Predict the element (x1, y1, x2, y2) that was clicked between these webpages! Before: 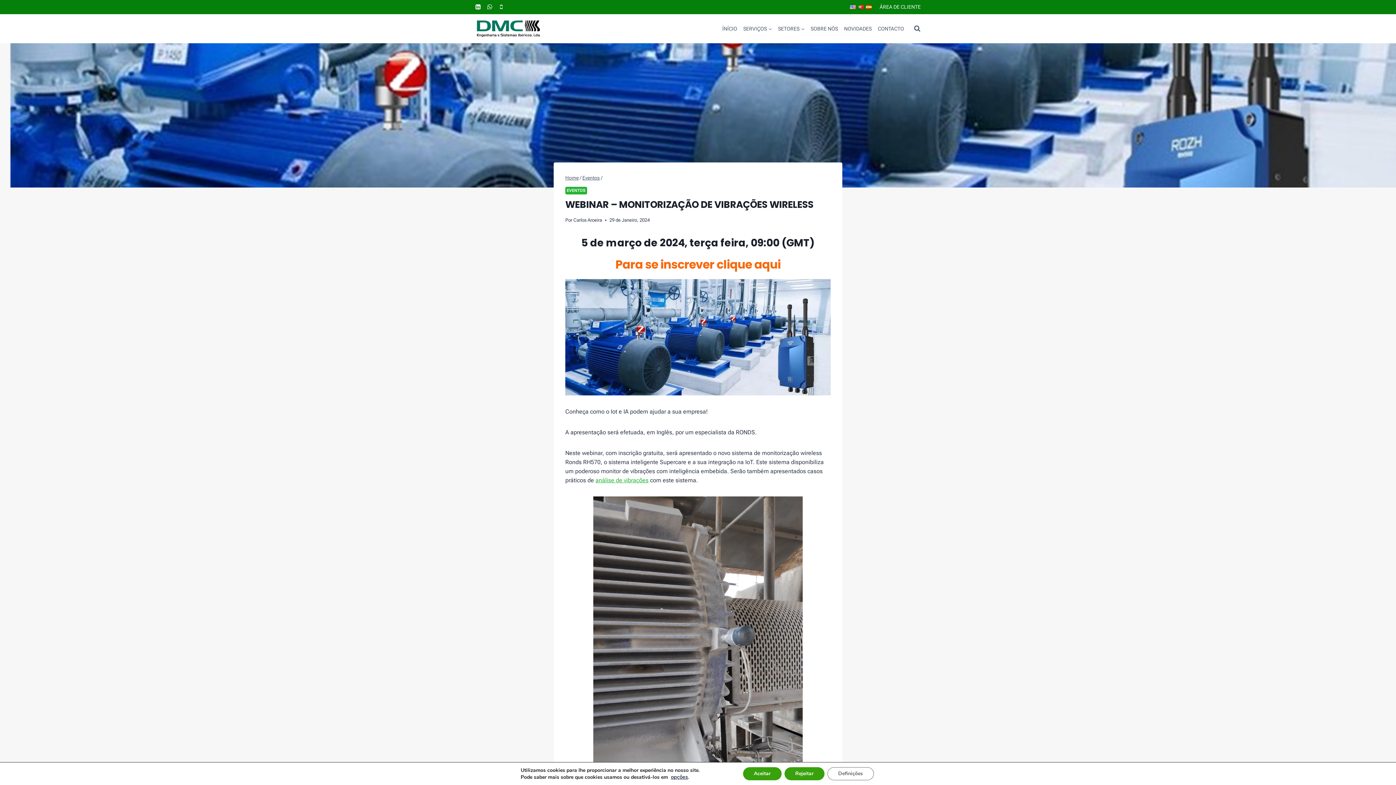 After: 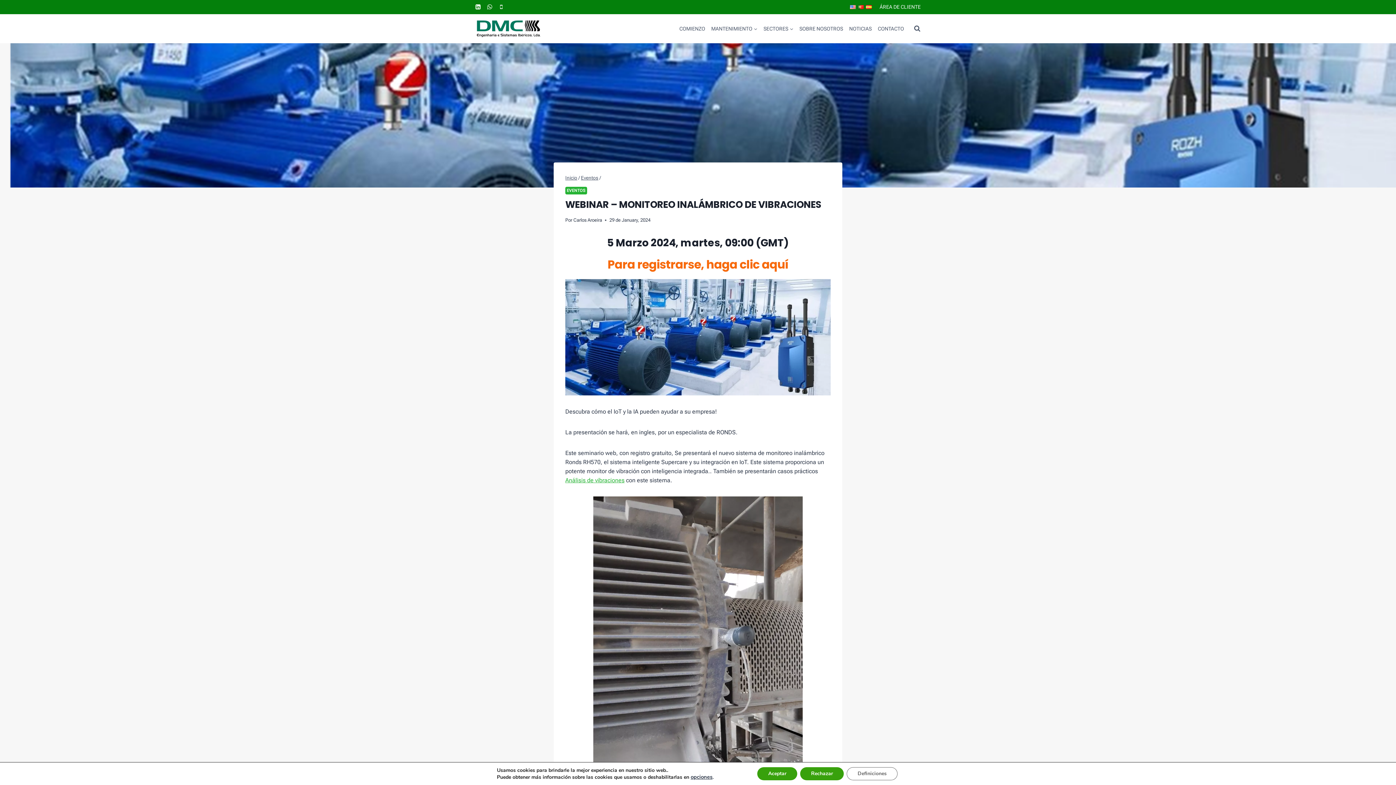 Action: bbox: (865, 3, 873, 10)